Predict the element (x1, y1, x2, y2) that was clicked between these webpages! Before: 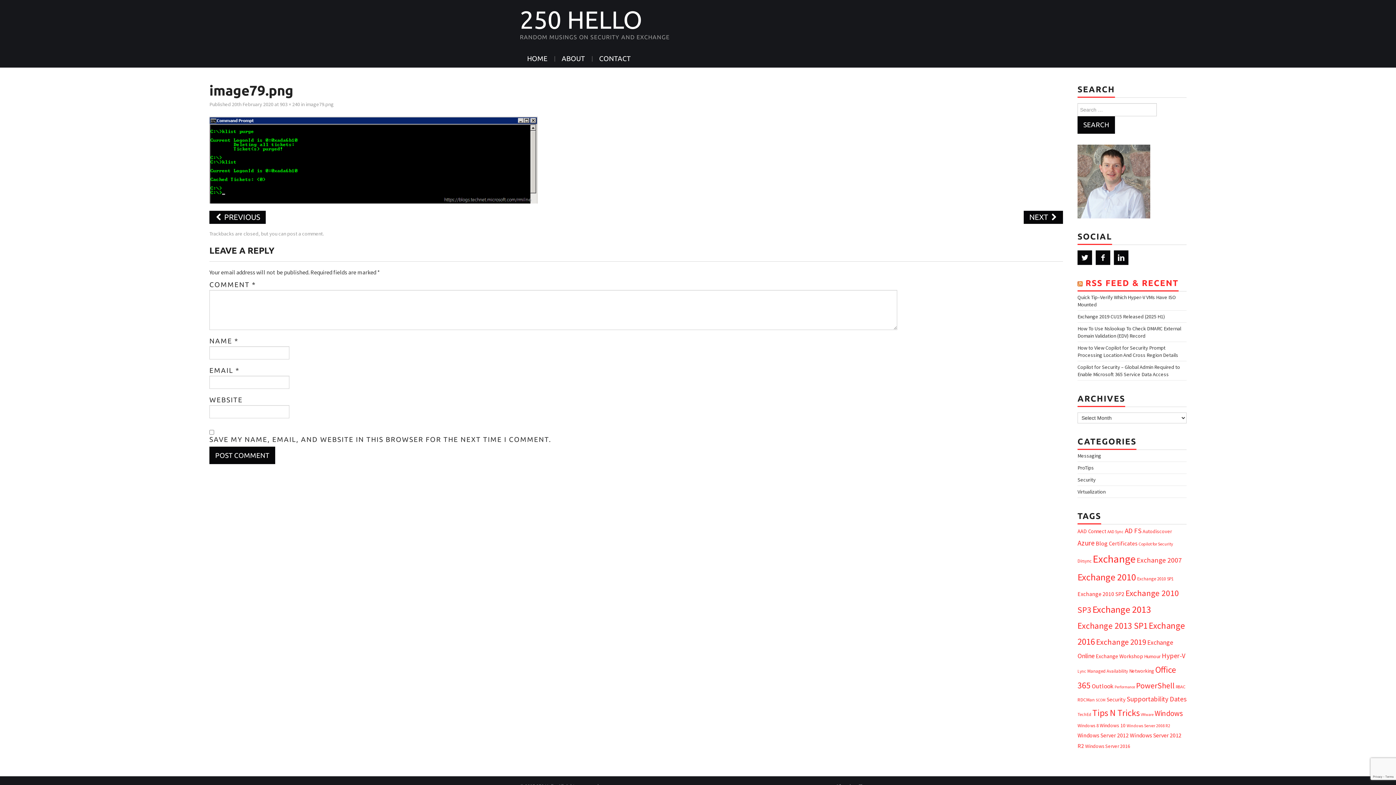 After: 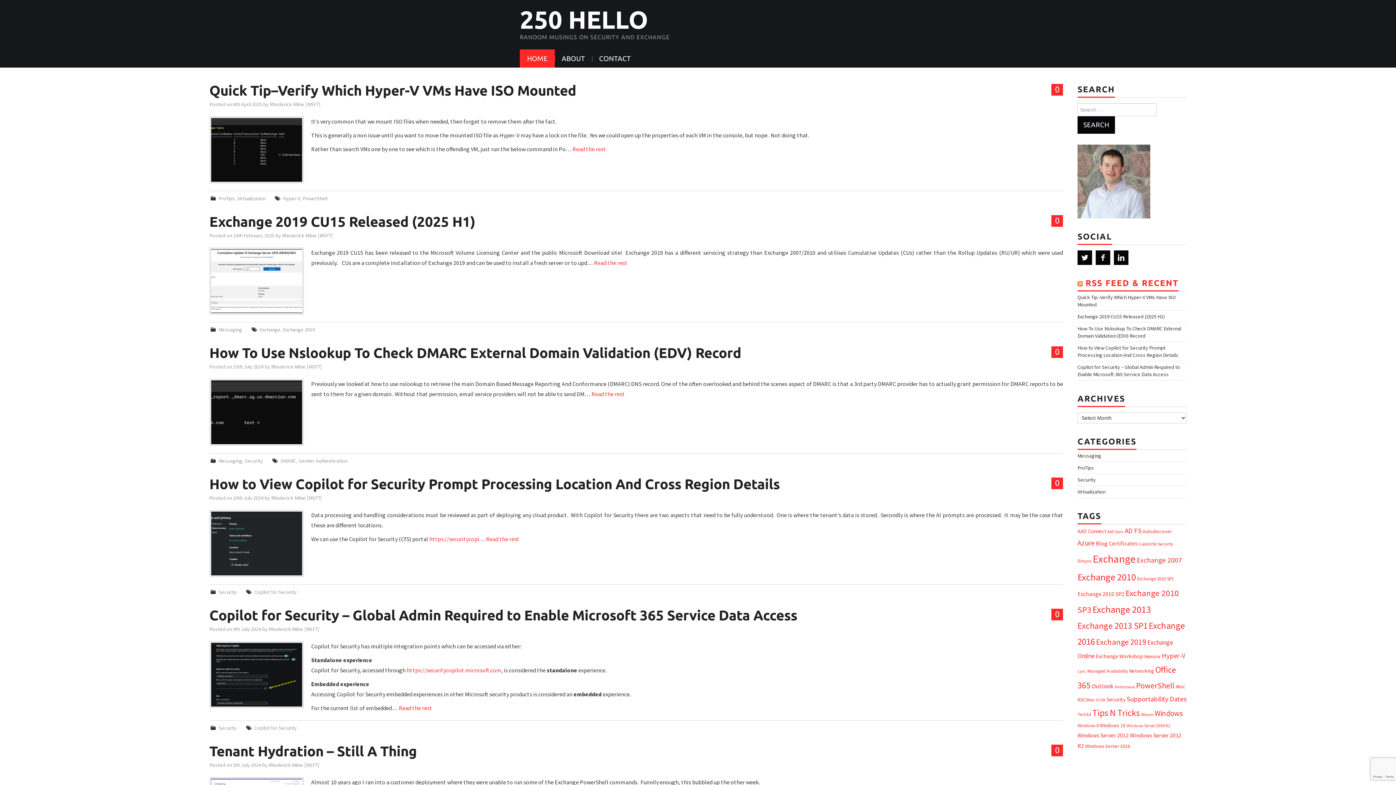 Action: label: 250 HELLO bbox: (520, 5, 642, 33)